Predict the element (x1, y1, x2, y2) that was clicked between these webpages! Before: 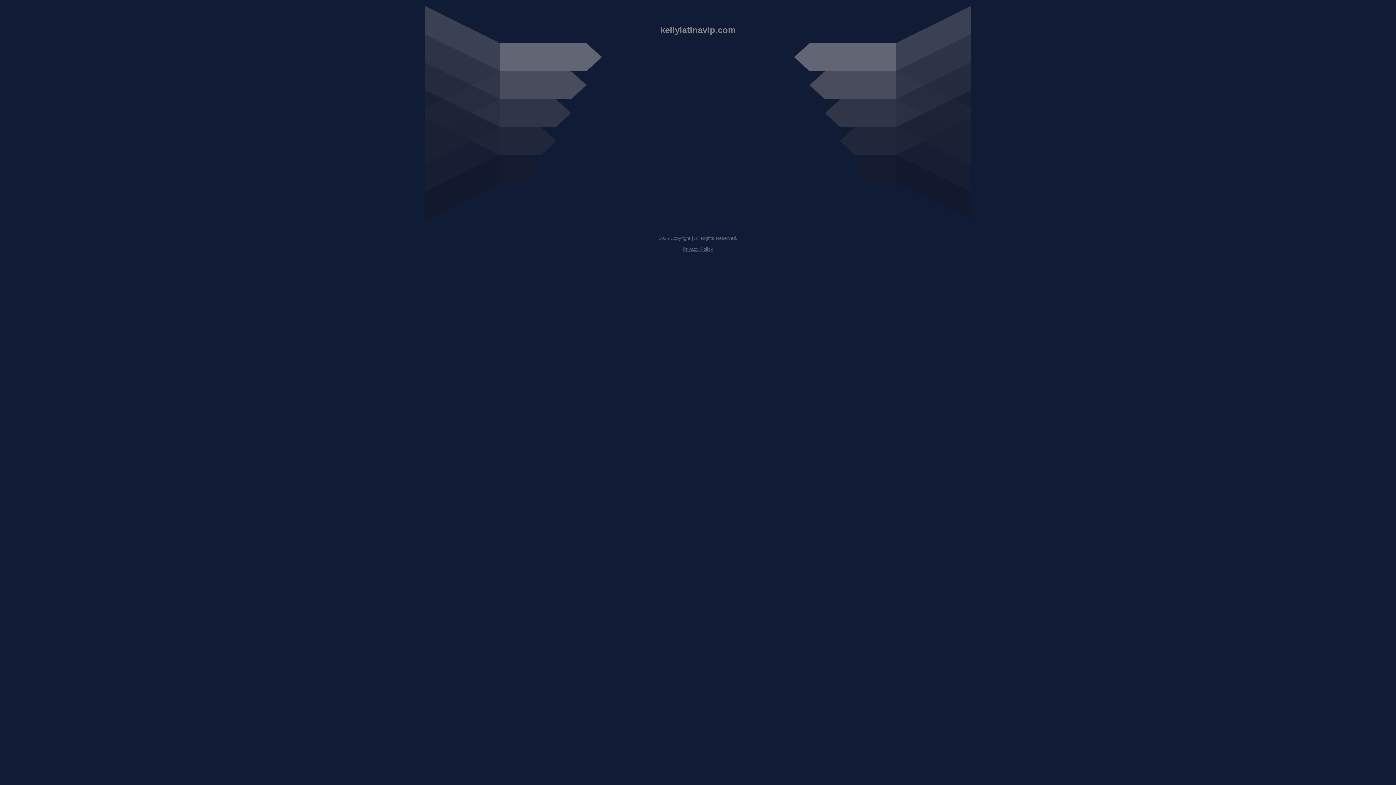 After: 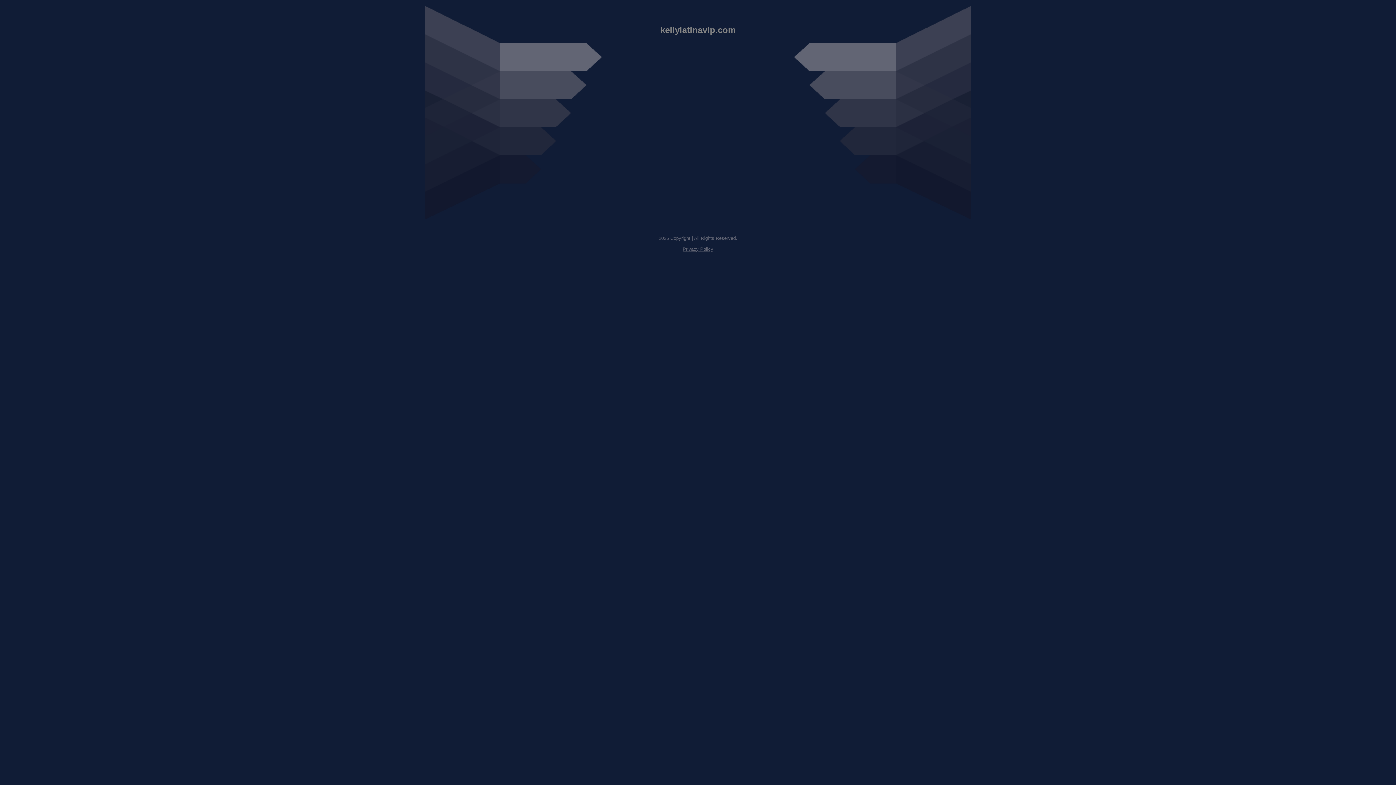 Action: bbox: (682, 246, 713, 252) label: Privacy Policy